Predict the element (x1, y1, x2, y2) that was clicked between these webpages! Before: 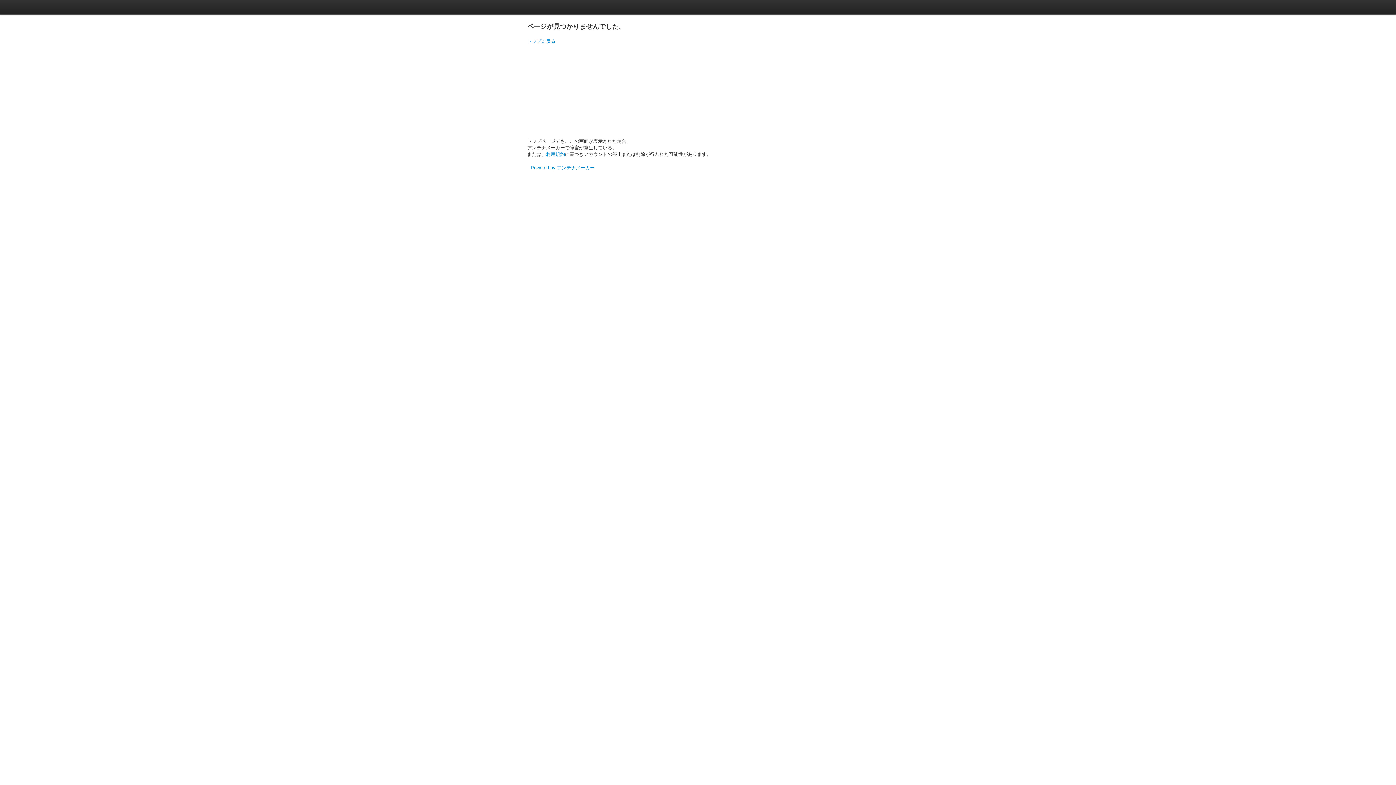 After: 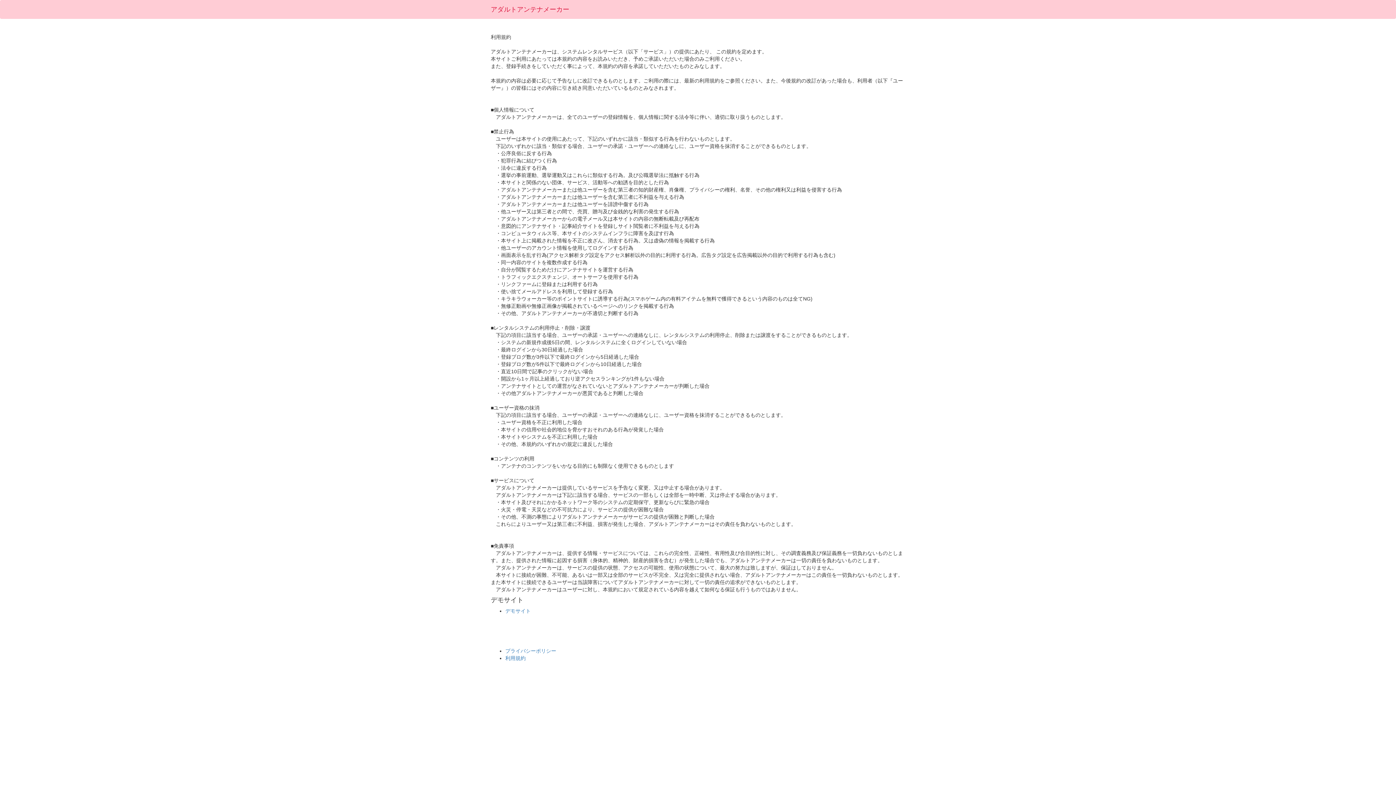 Action: label: 利用規約 bbox: (546, 151, 565, 157)